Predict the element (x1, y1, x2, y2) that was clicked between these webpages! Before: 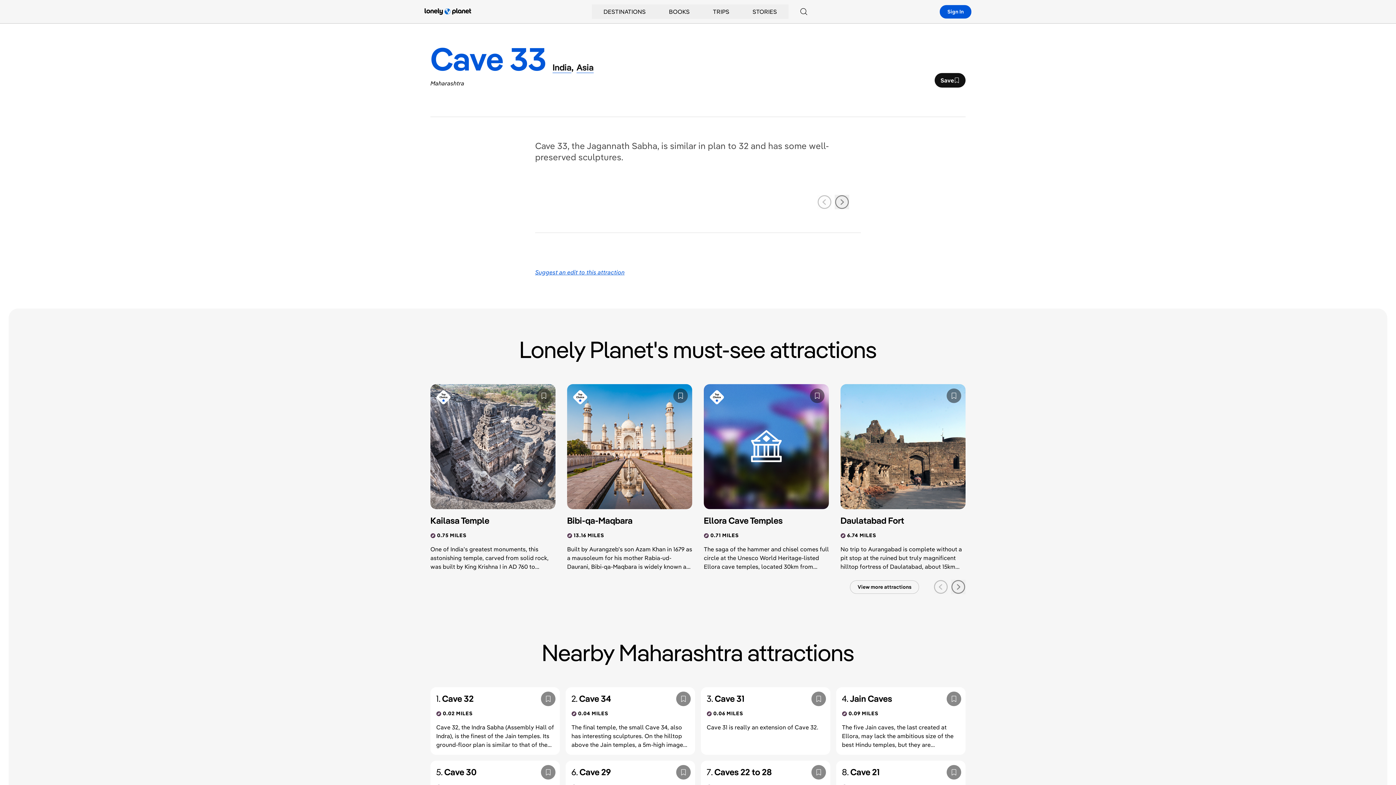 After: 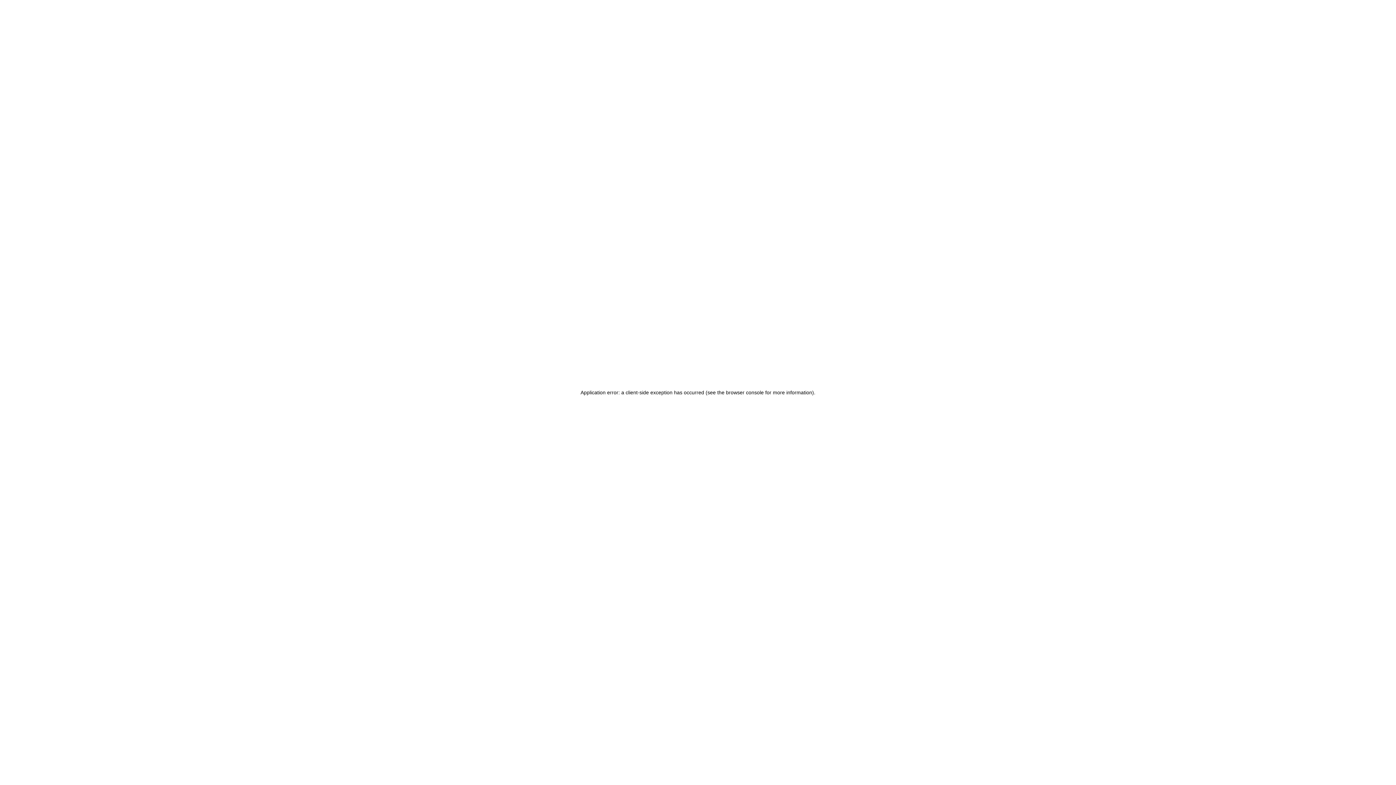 Action: bbox: (713, 7, 729, 16) label: TRIPS